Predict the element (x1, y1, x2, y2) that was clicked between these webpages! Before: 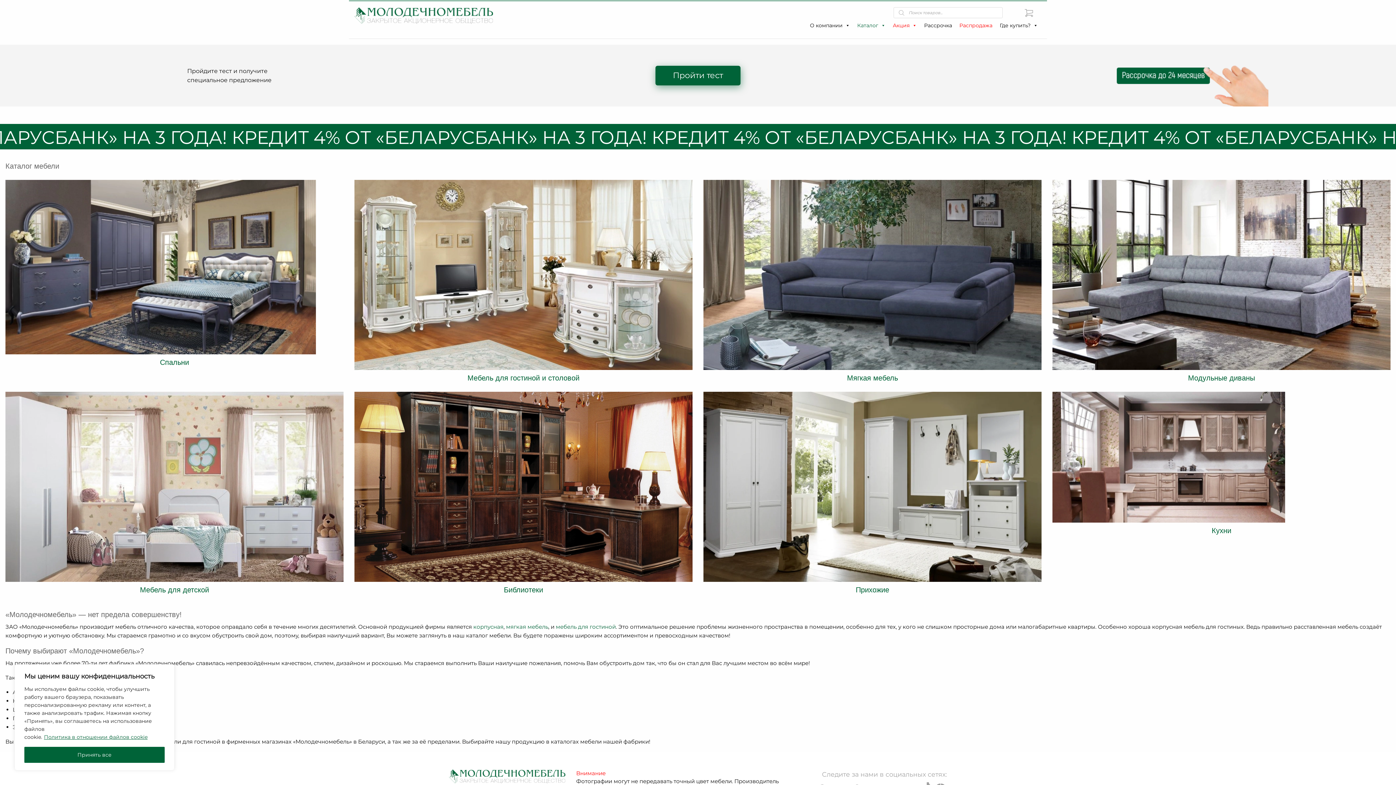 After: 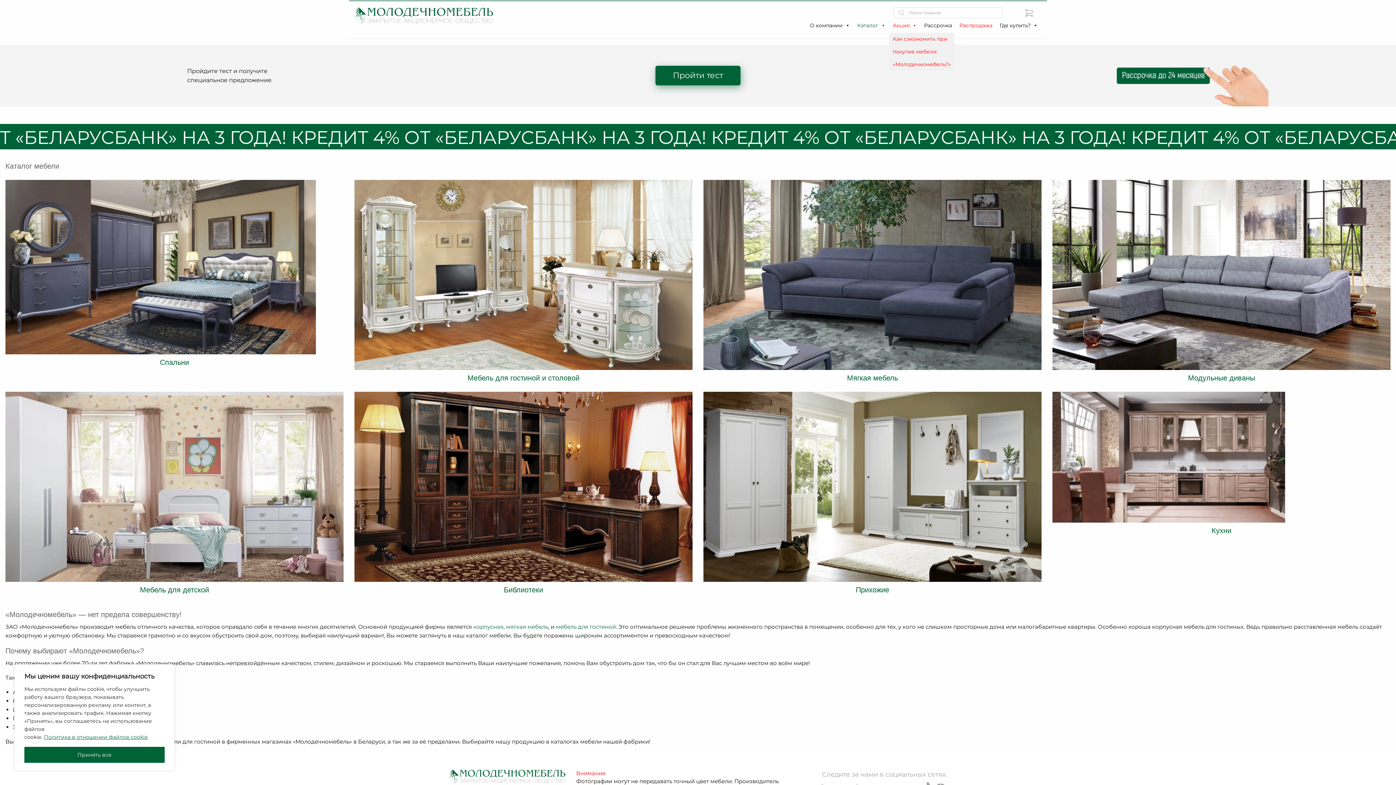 Action: label: Акция bbox: (889, 18, 920, 32)